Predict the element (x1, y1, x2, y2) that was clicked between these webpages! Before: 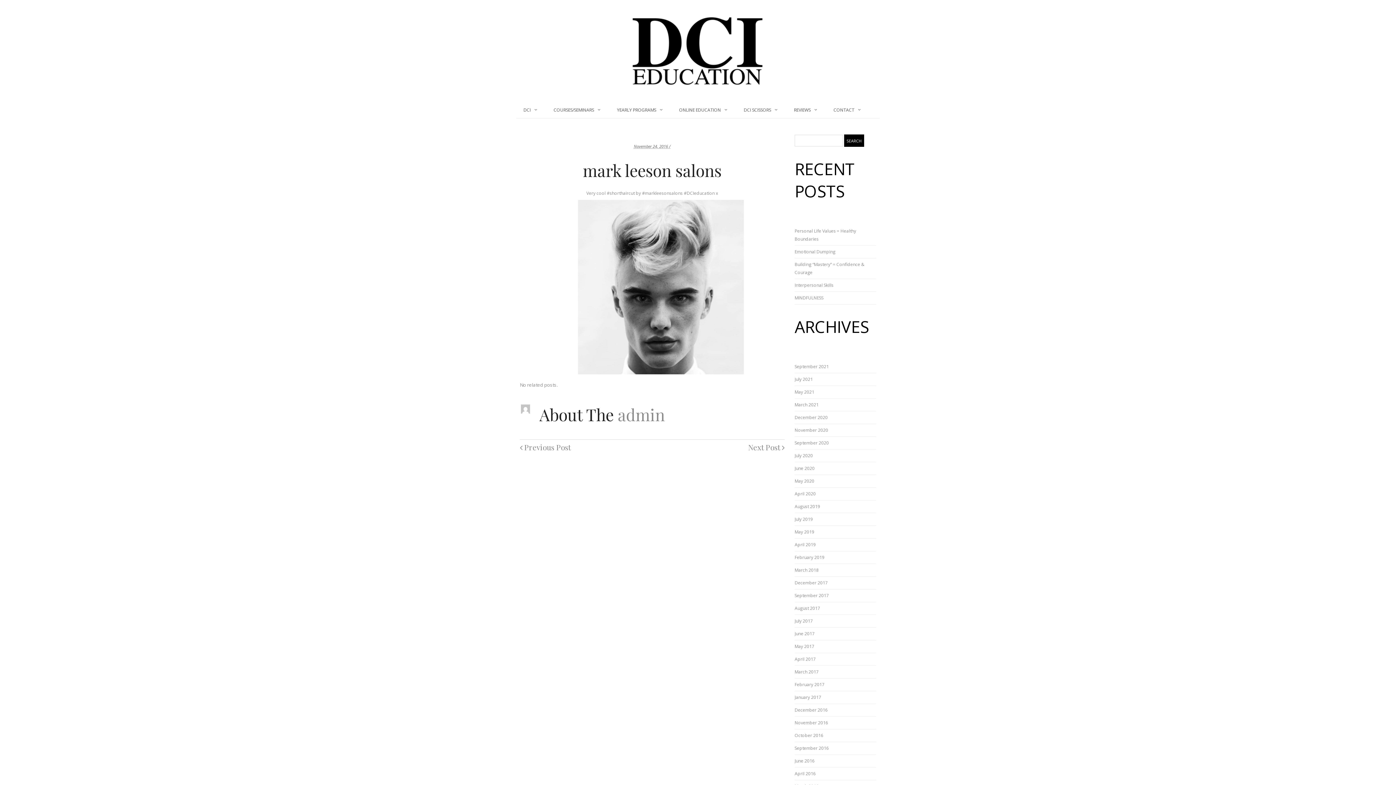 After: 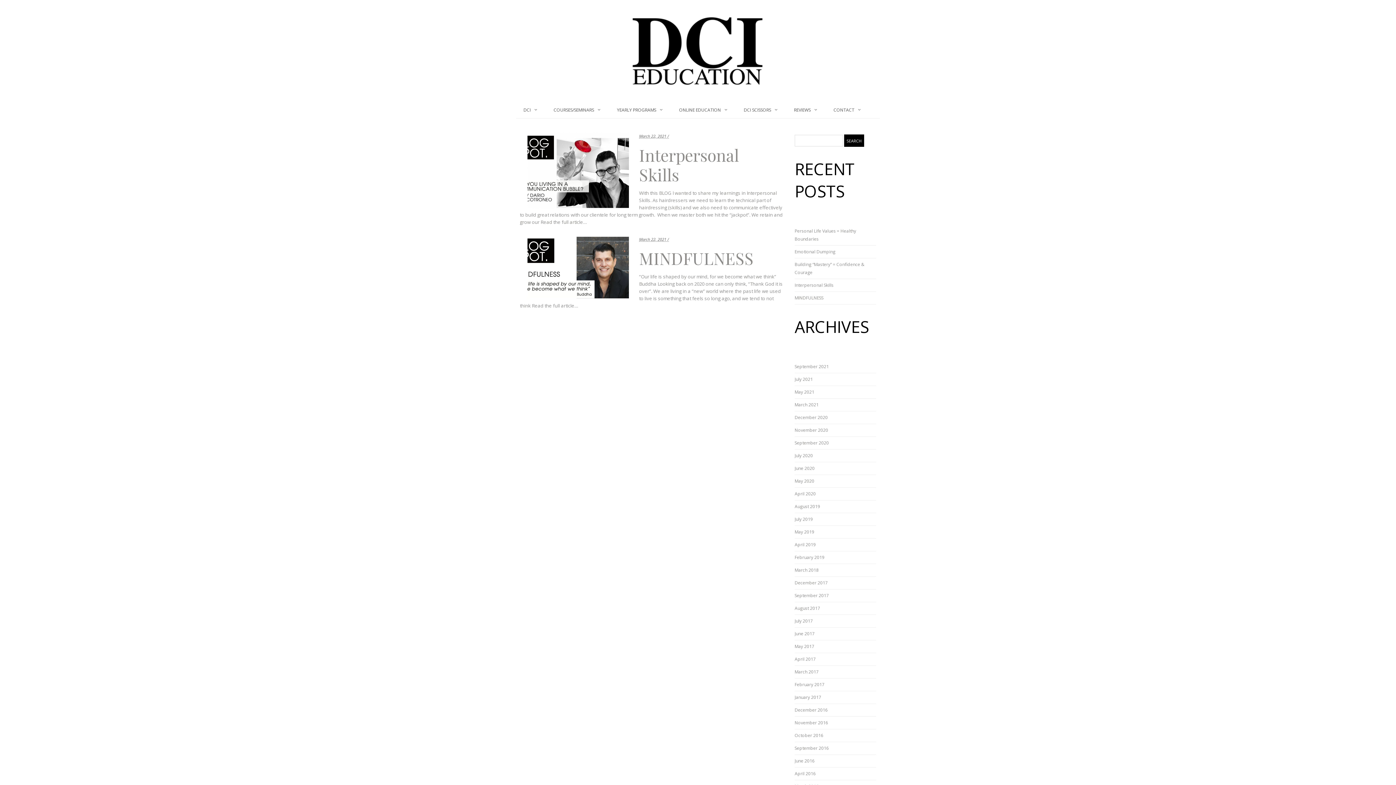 Action: bbox: (794, 401, 818, 407) label: March 2021